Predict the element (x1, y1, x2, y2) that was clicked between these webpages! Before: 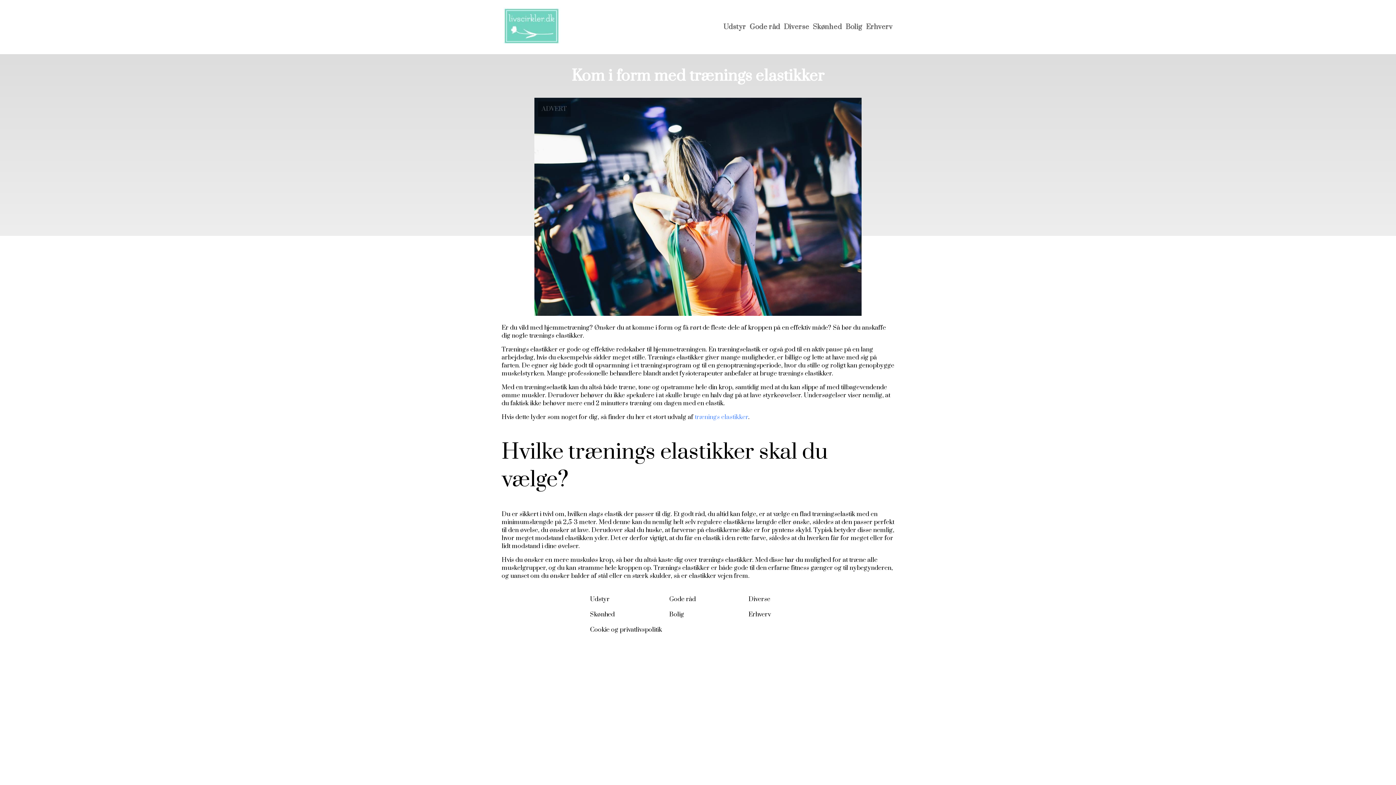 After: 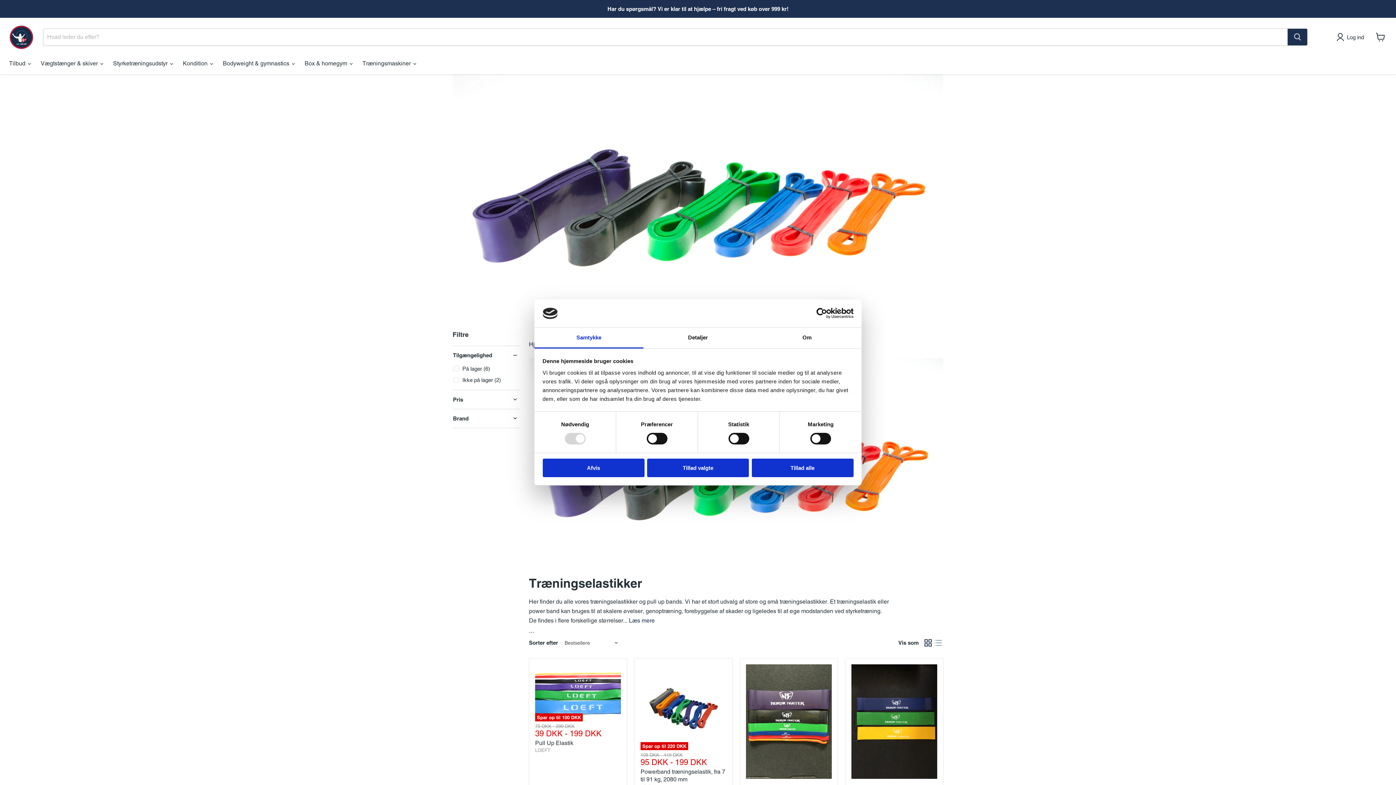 Action: label: trænings elastikker bbox: (694, 413, 748, 421)